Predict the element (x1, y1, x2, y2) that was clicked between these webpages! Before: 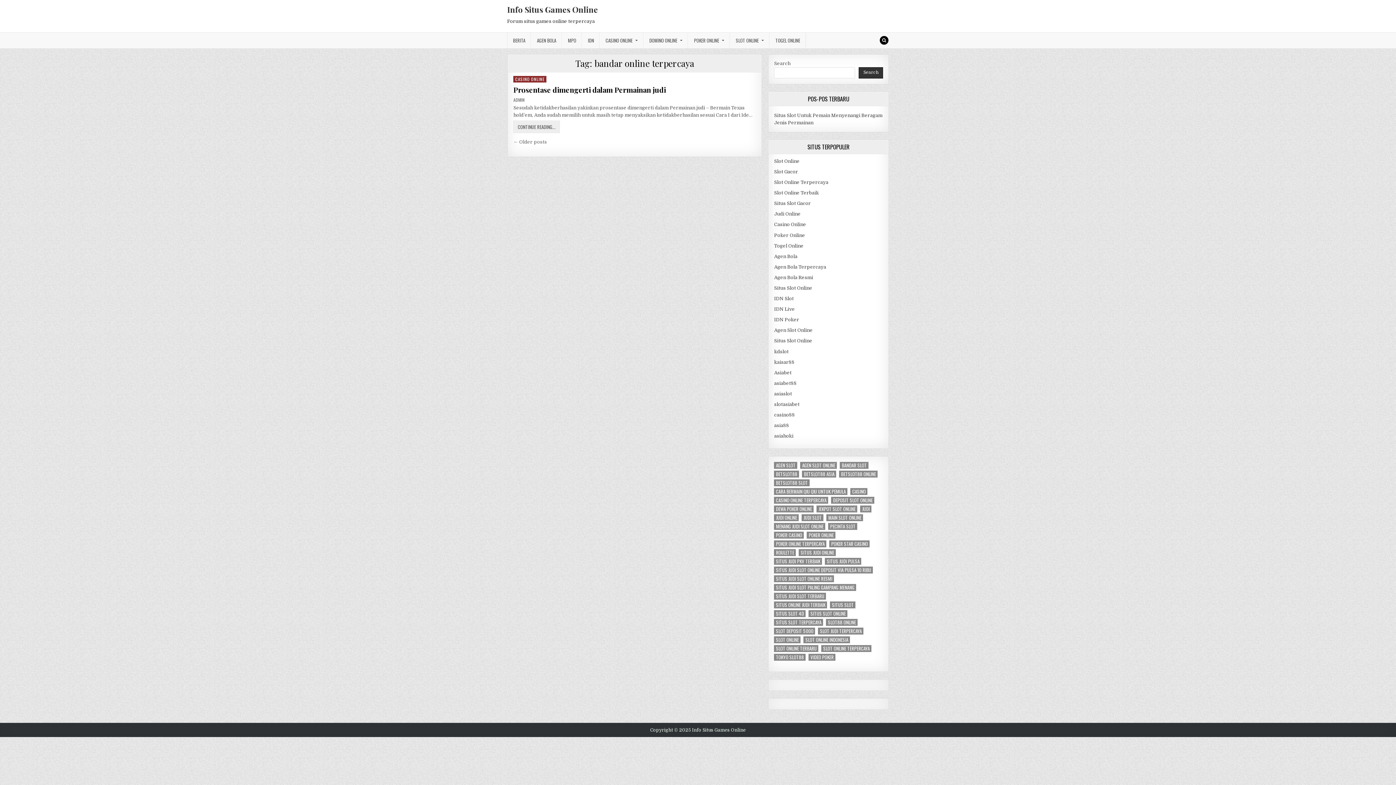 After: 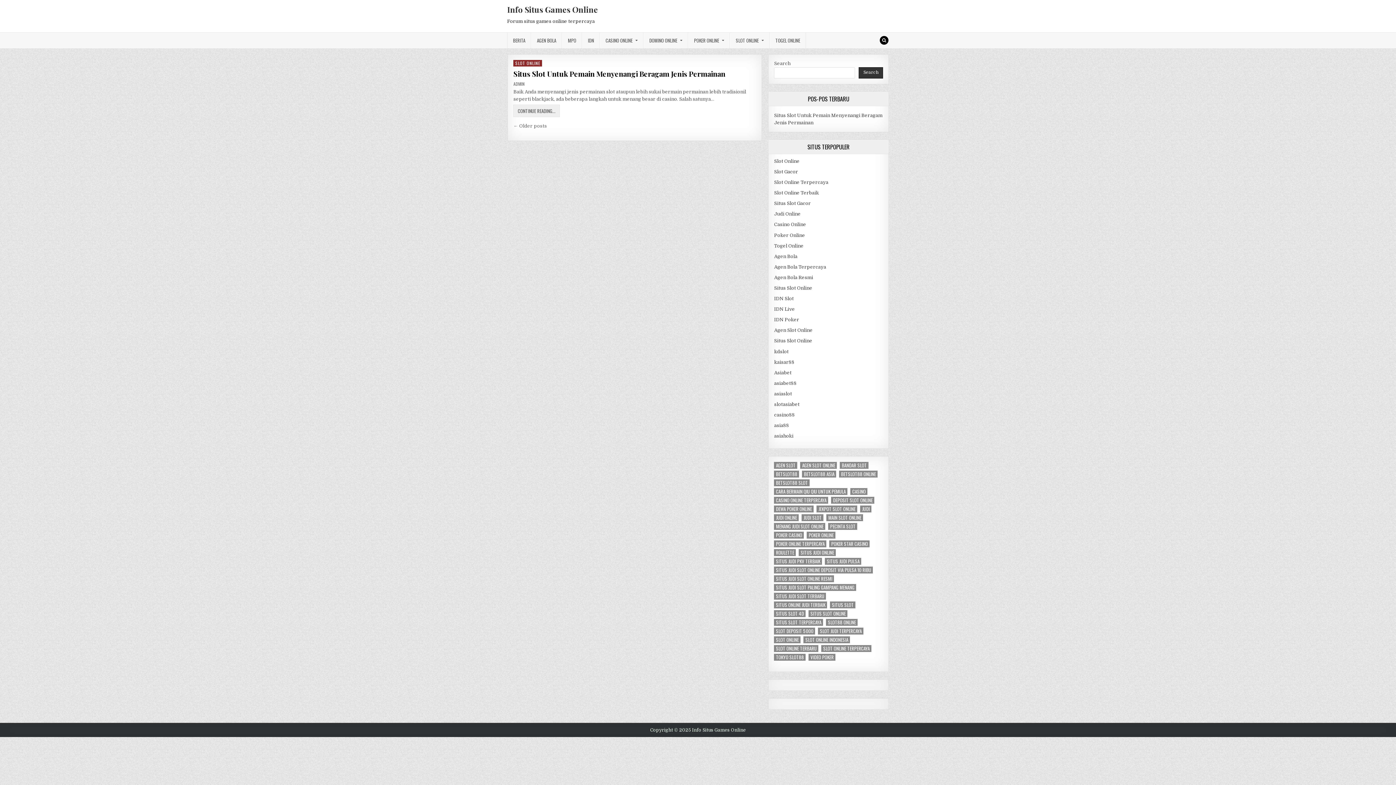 Action: label: IDN Live bbox: (774, 306, 795, 312)